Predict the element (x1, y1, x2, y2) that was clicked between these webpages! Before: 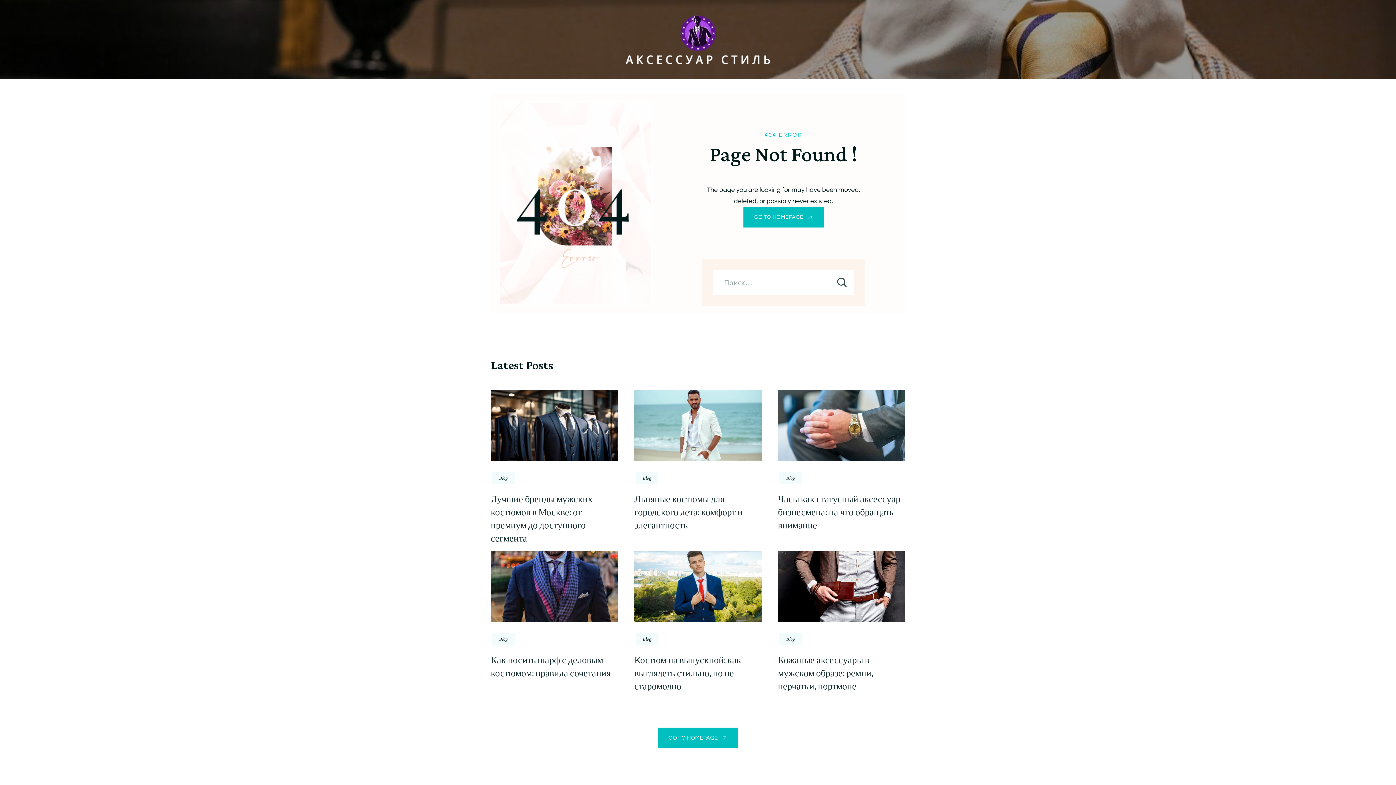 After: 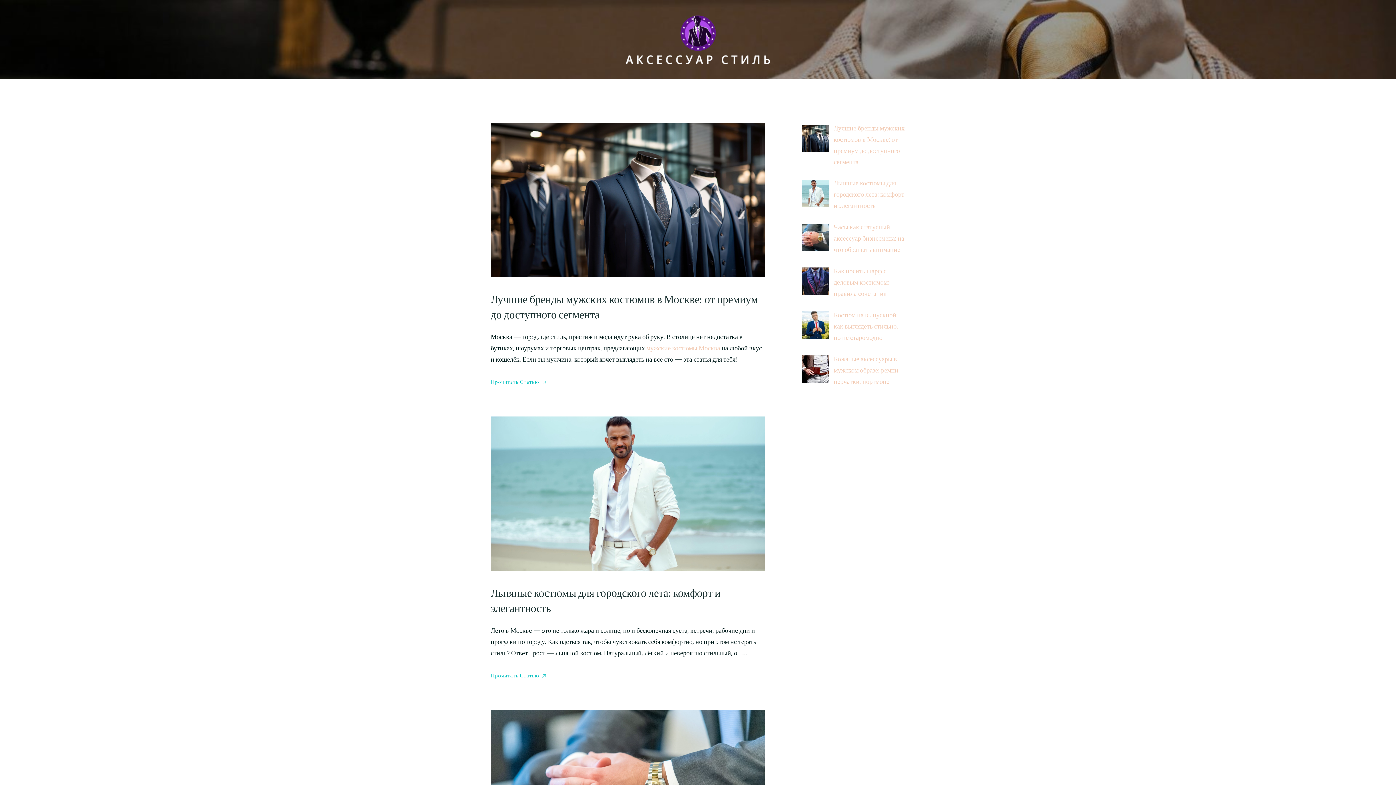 Action: label: Blog bbox: (492, 472, 514, 484)